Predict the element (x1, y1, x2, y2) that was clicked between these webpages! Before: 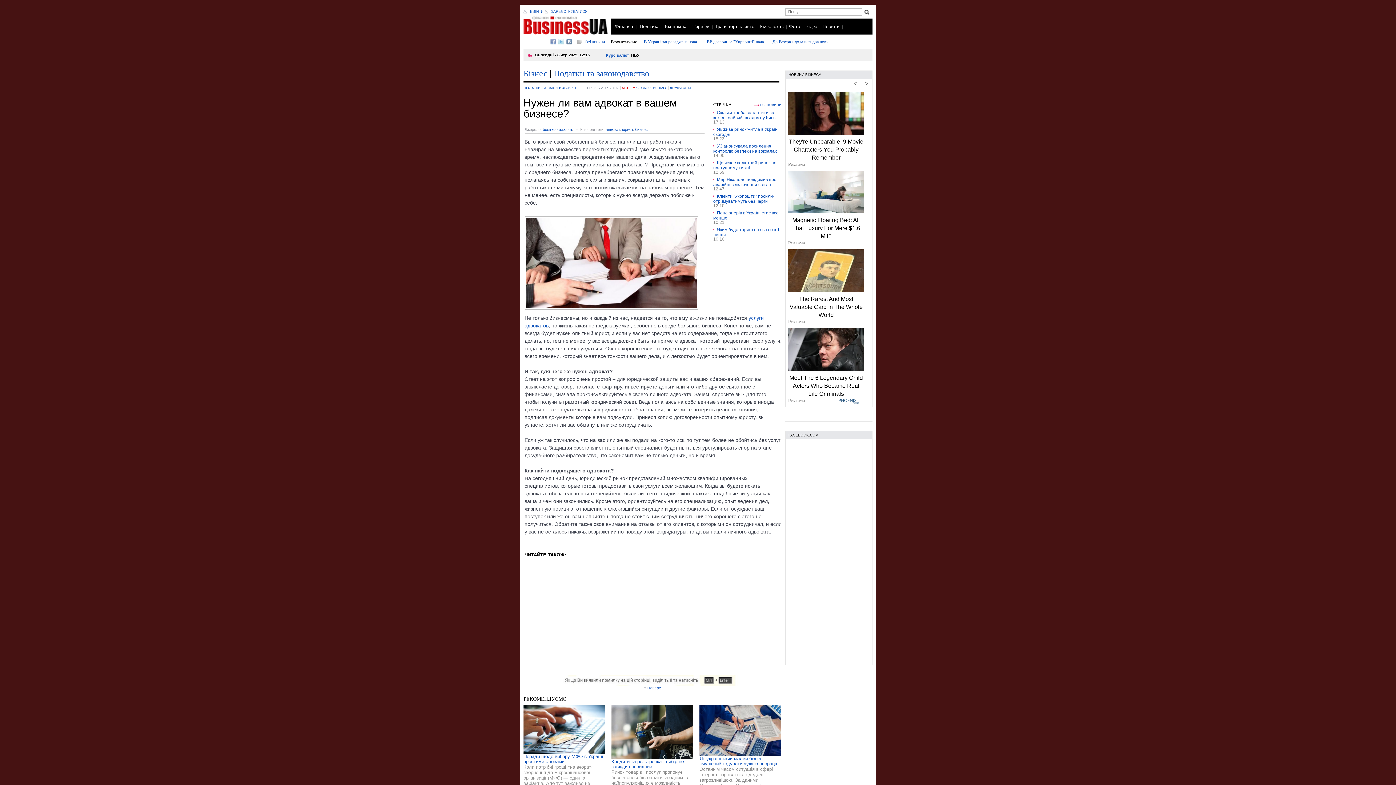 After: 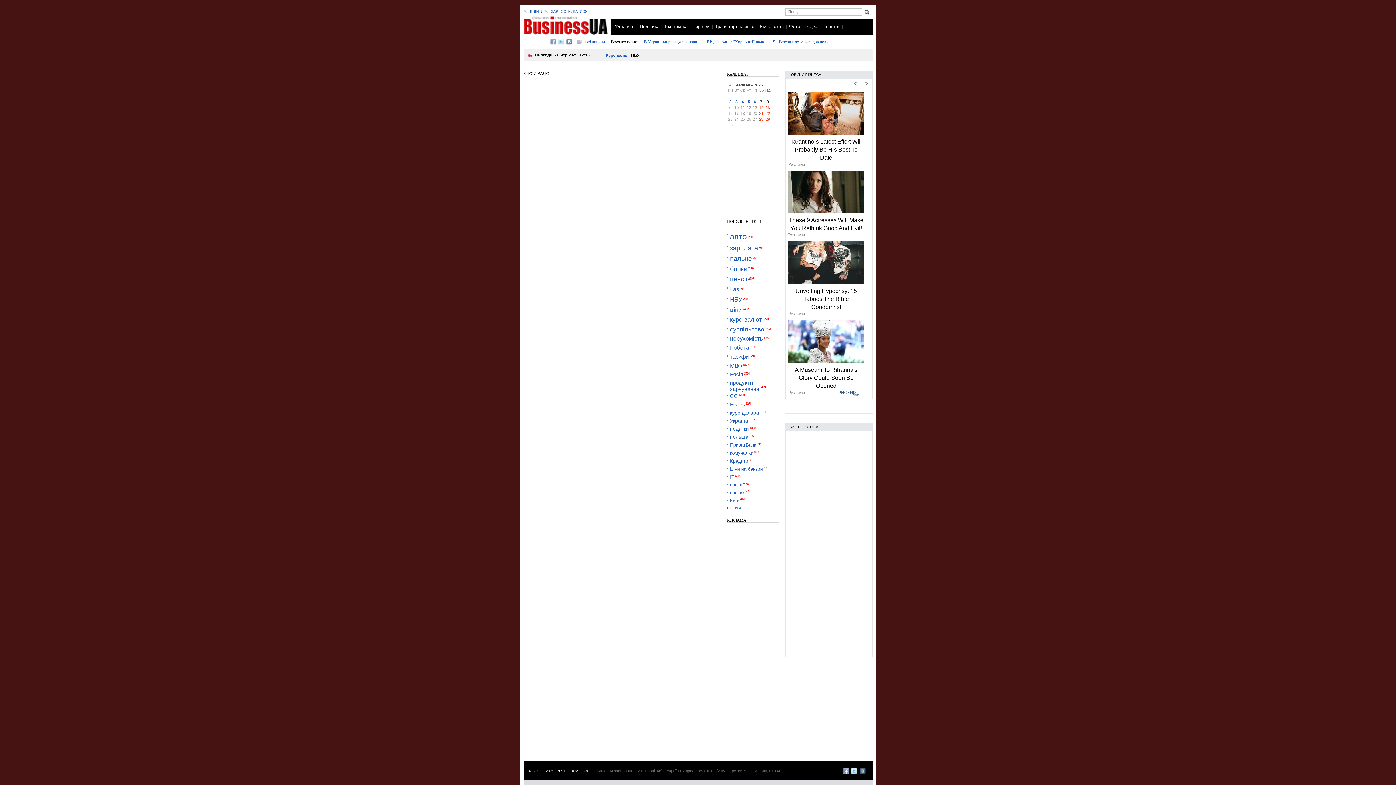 Action: bbox: (606, 53, 630, 57) label: Курс валют 